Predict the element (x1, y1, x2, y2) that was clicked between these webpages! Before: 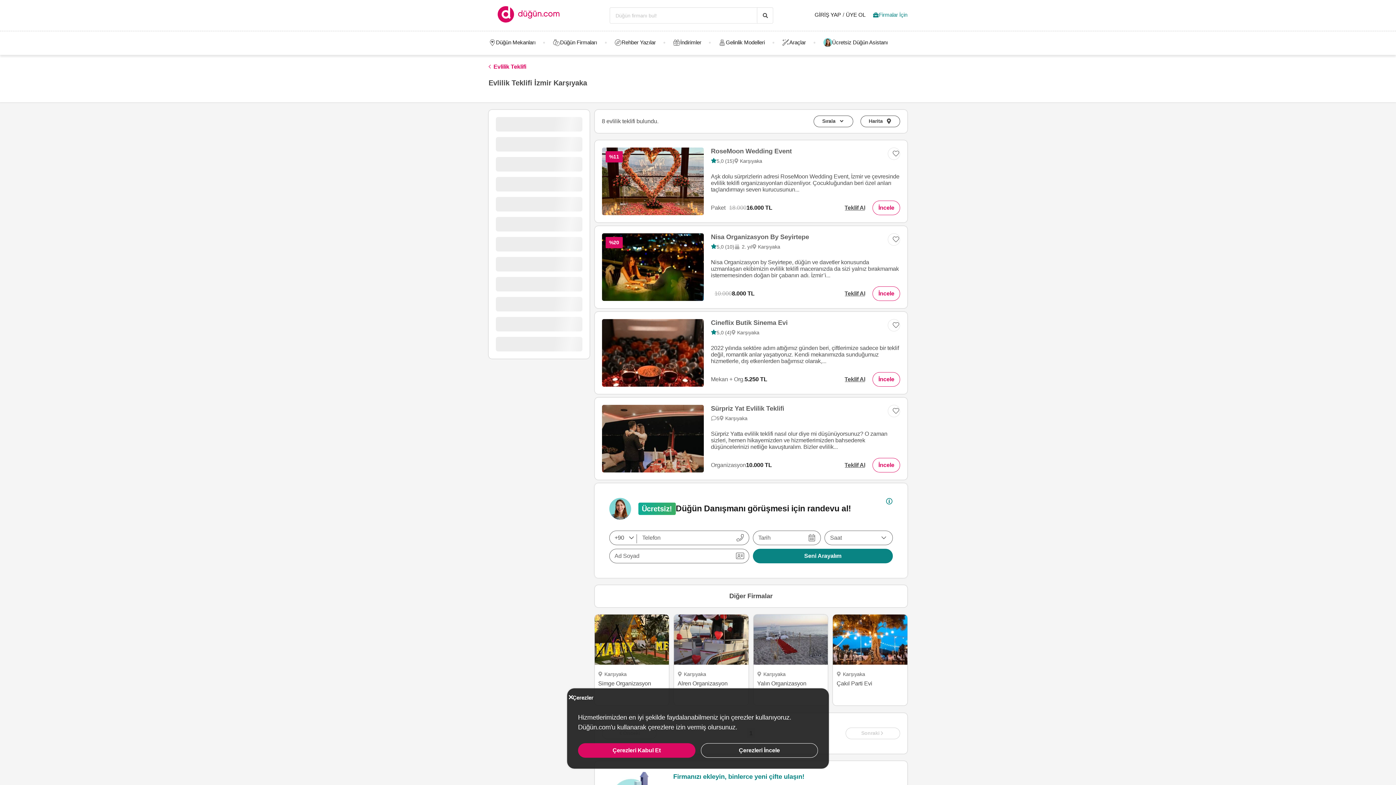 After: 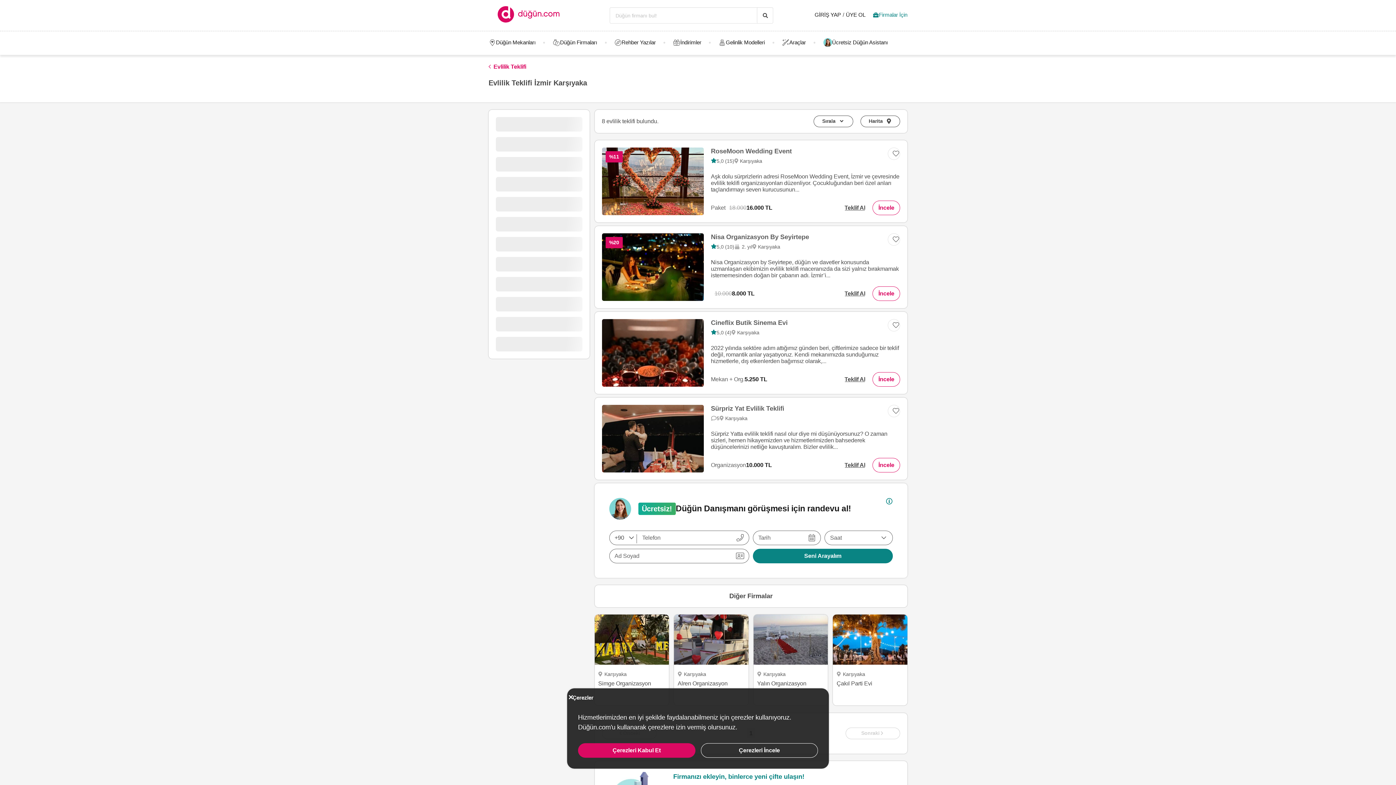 Action: label: İncele bbox: (872, 458, 900, 472)